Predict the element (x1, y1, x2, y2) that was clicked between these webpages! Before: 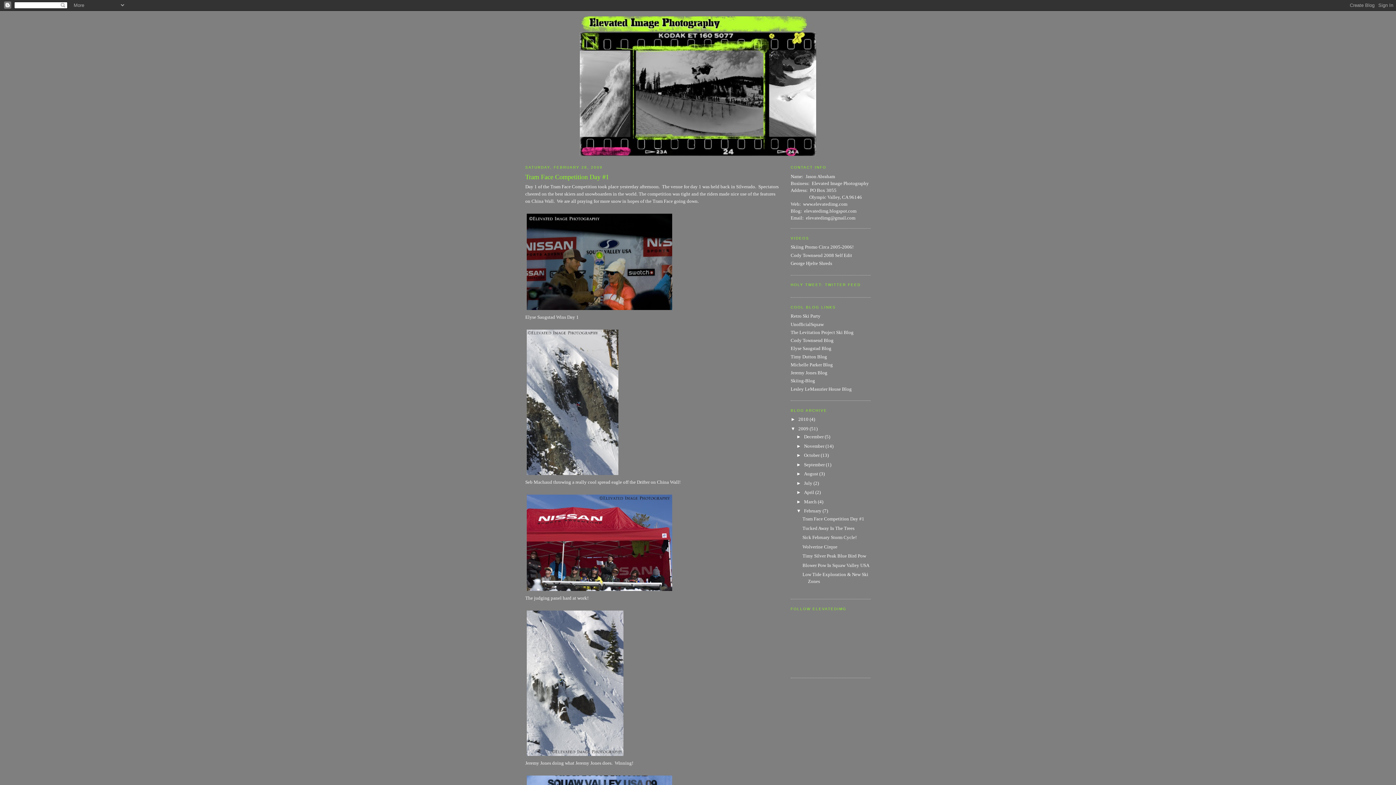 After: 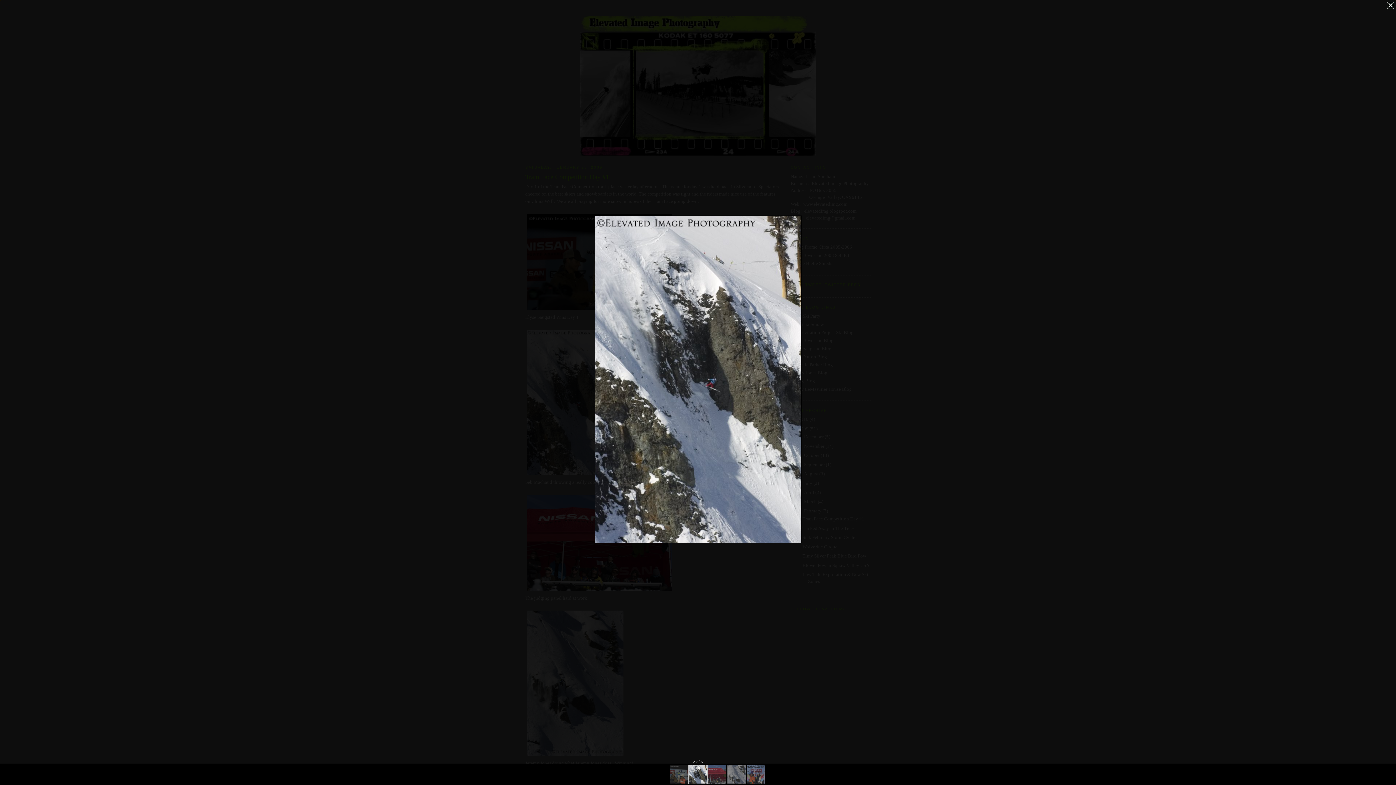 Action: bbox: (525, 472, 620, 477)